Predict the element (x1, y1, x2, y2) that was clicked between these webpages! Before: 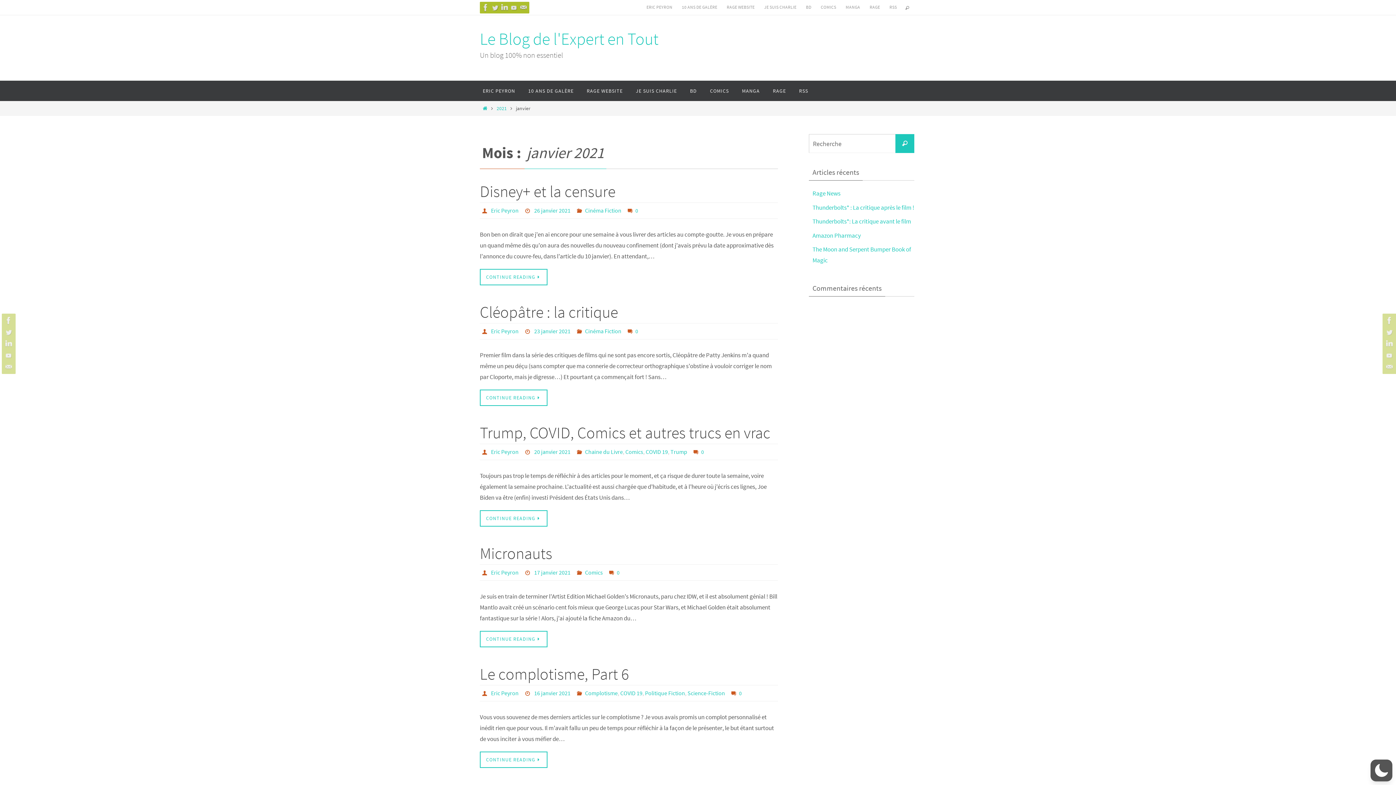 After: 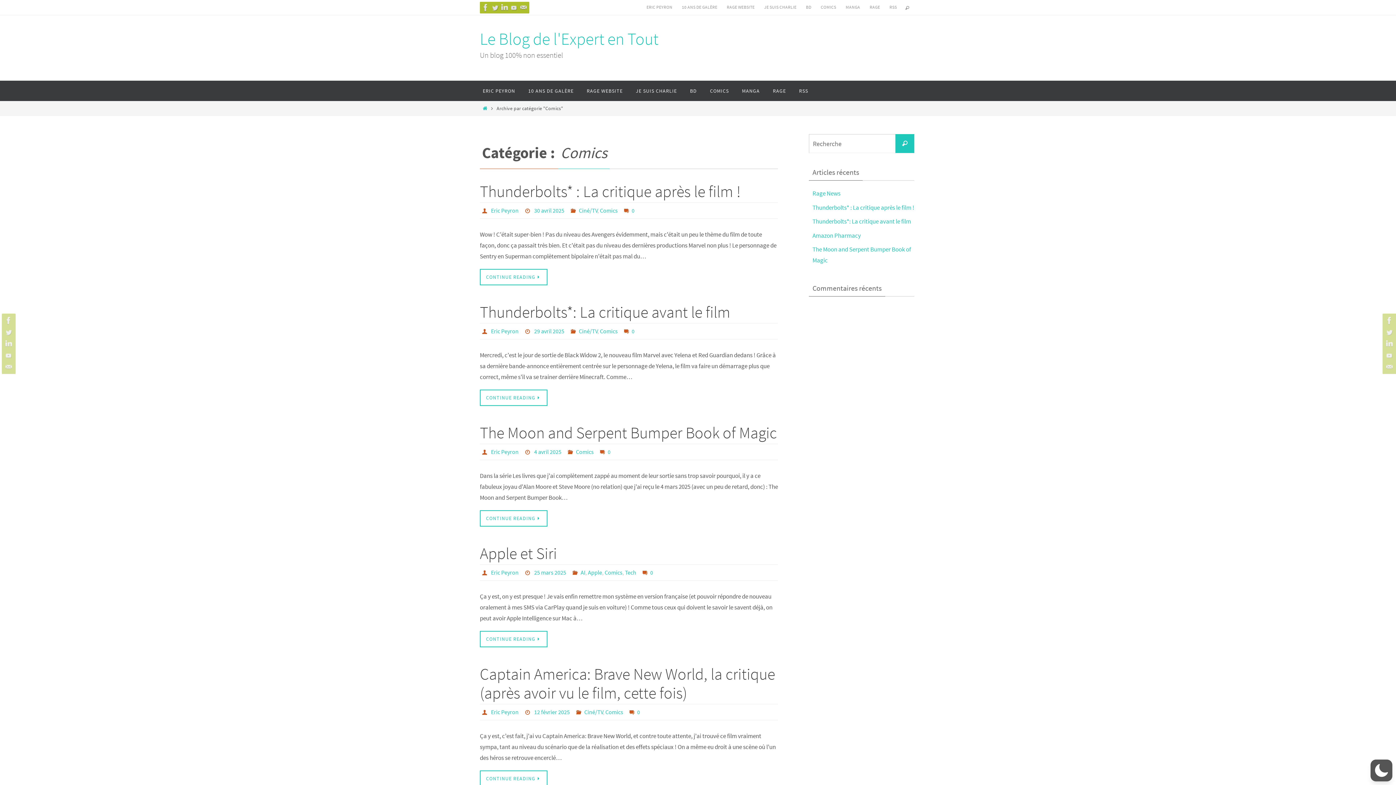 Action: label: Comics bbox: (625, 448, 643, 456)